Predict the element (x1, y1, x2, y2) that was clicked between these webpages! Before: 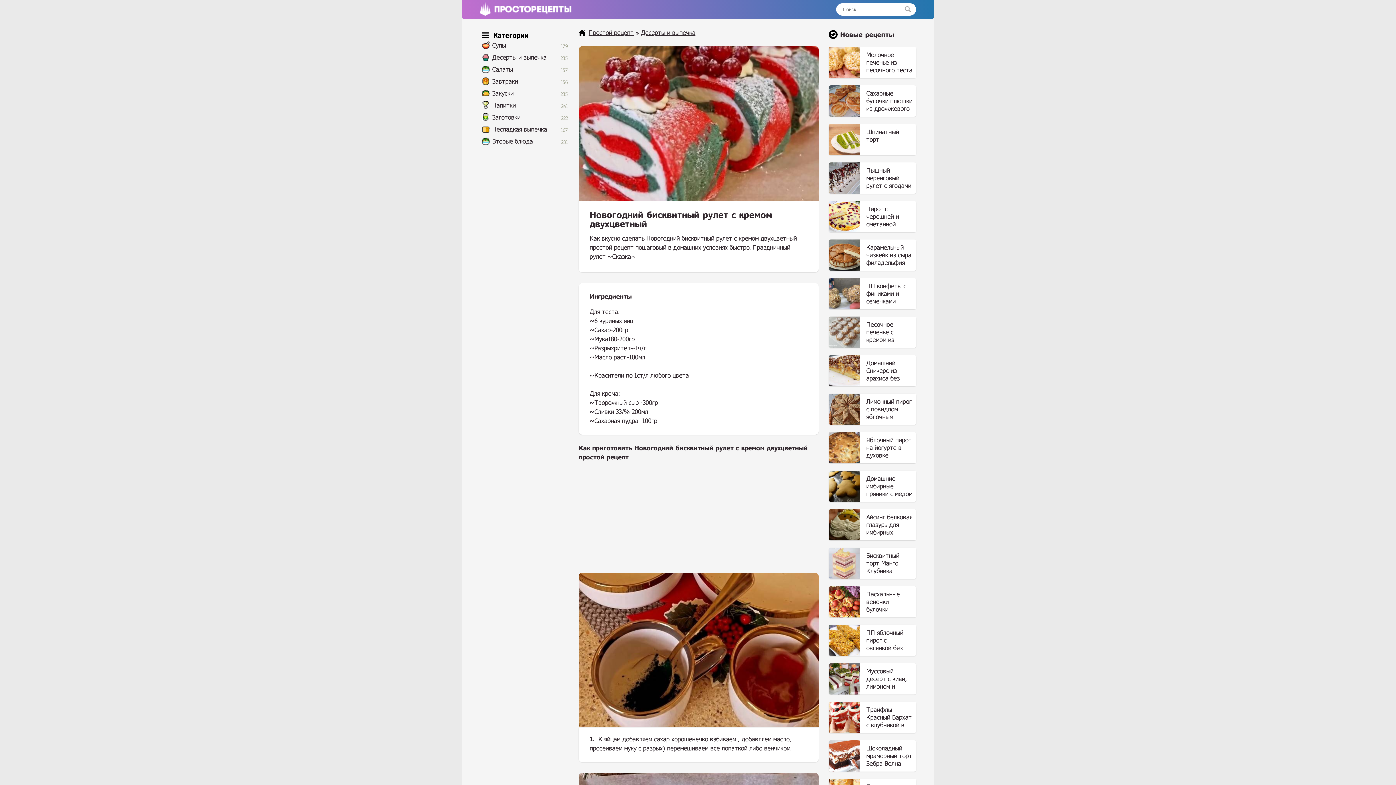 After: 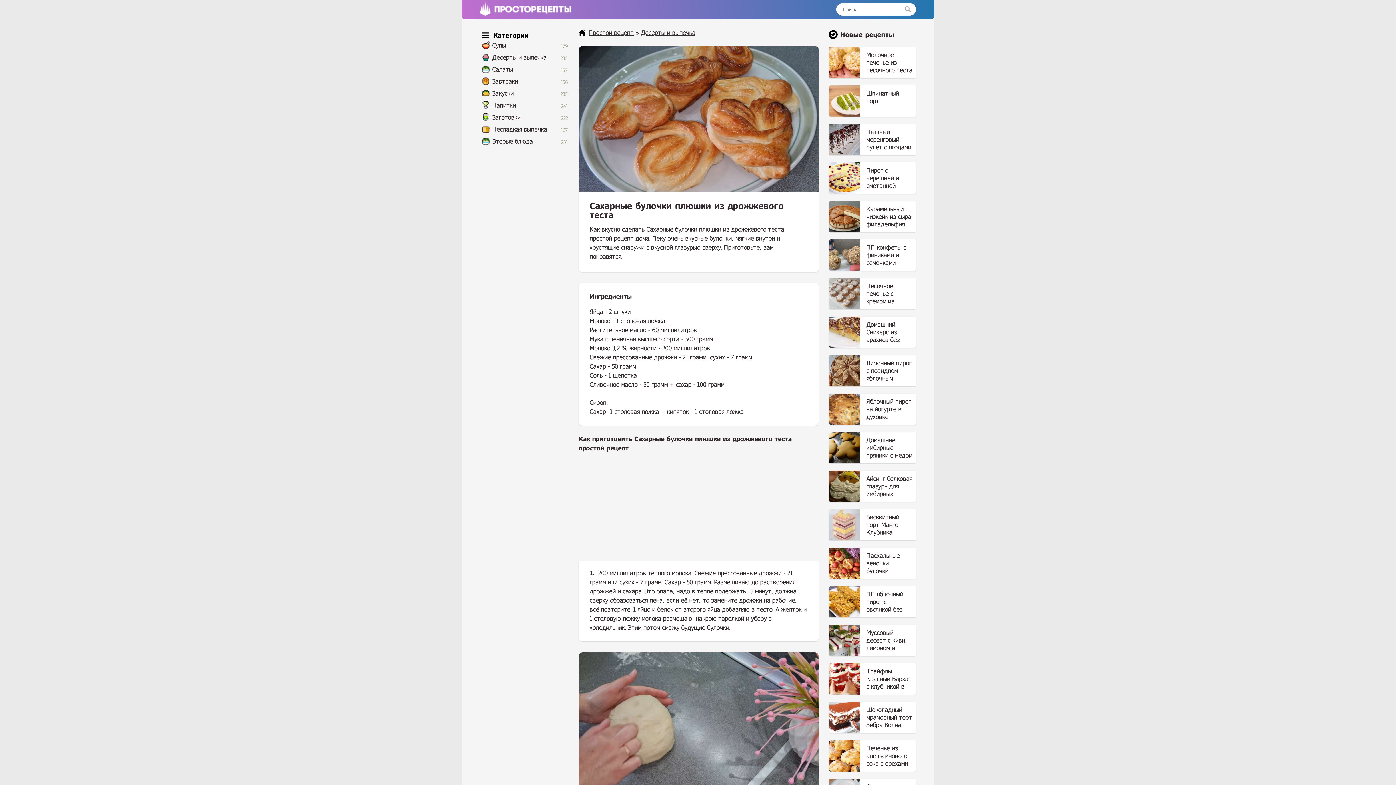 Action: label: Сахарные булочки плюшки из дрожжевого теста bbox: (829, 85, 916, 124)